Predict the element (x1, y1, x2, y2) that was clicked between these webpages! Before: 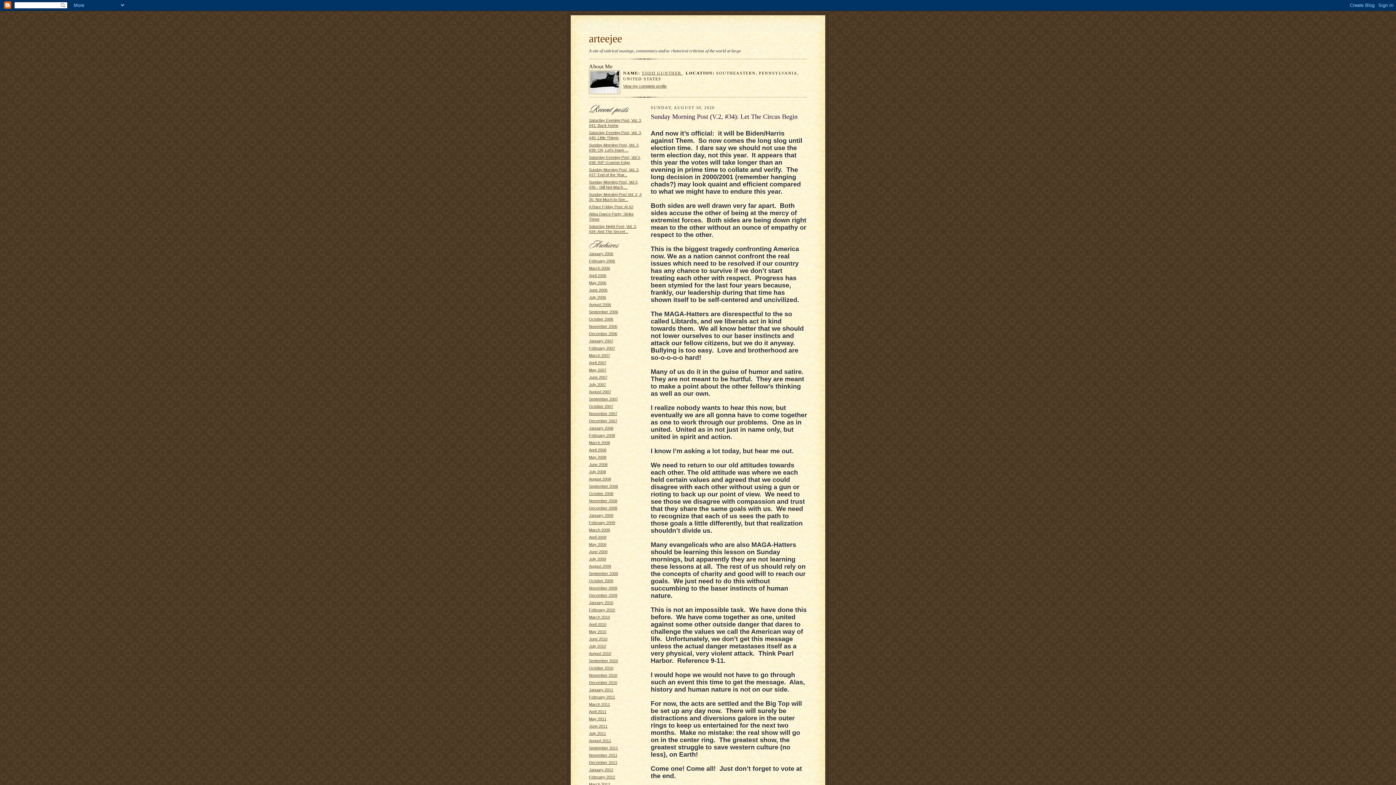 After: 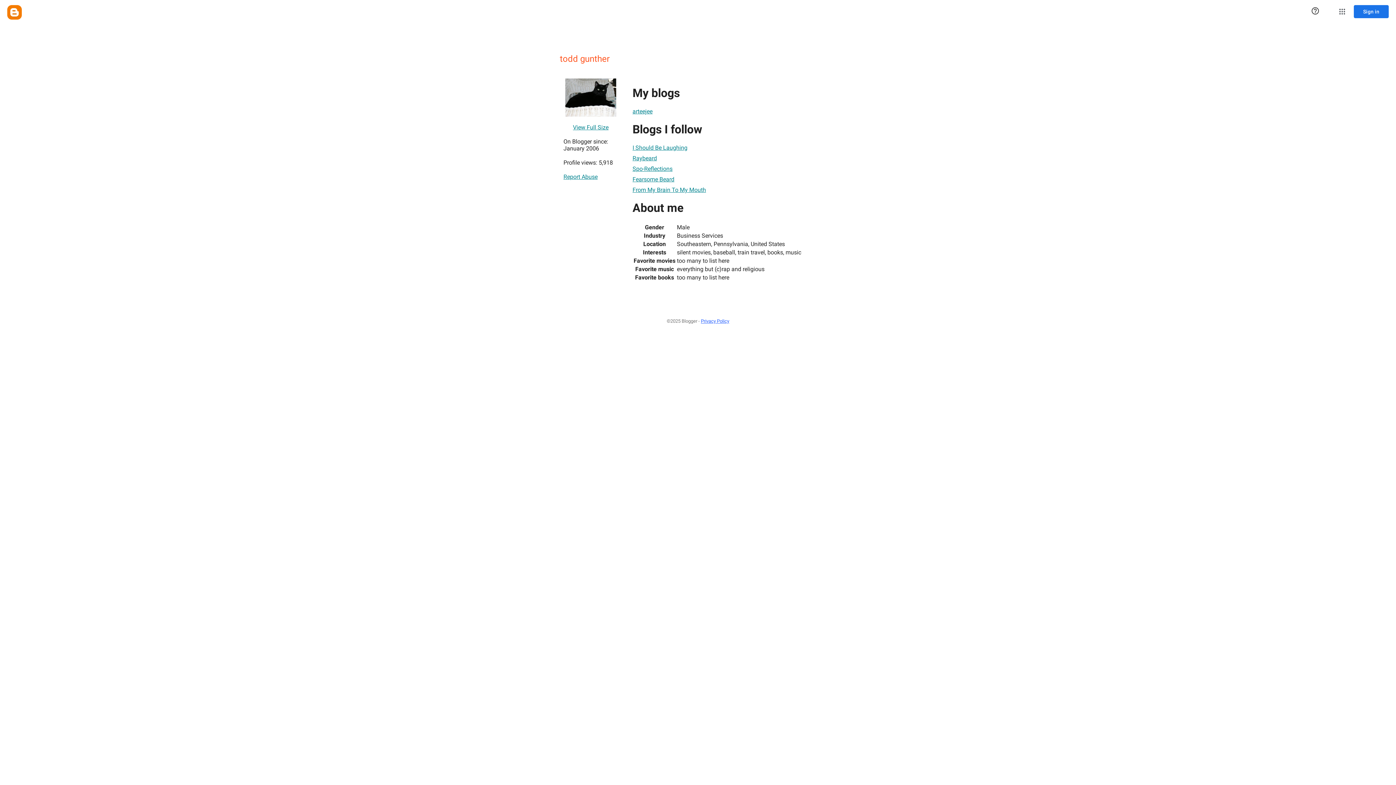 Action: bbox: (623, 84, 666, 88) label: View my complete profile